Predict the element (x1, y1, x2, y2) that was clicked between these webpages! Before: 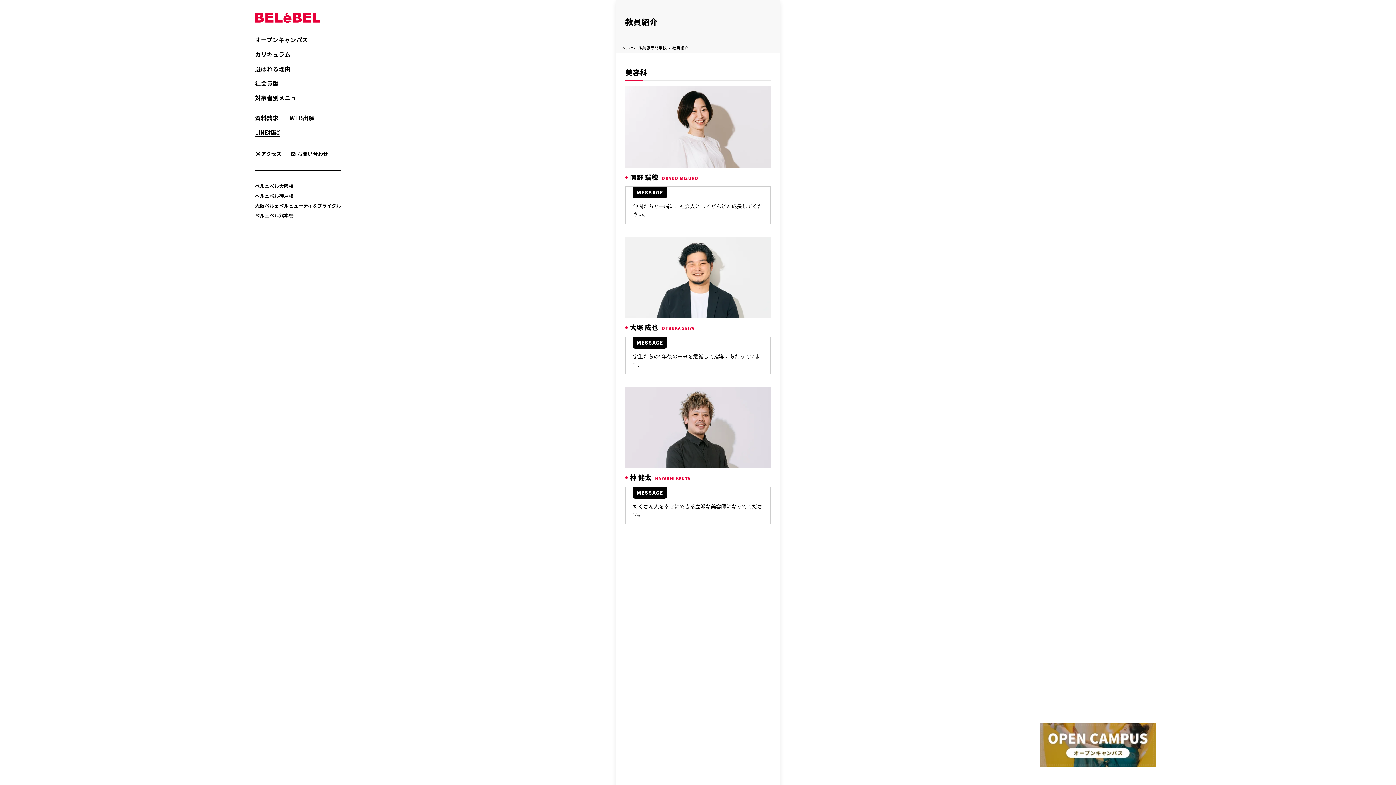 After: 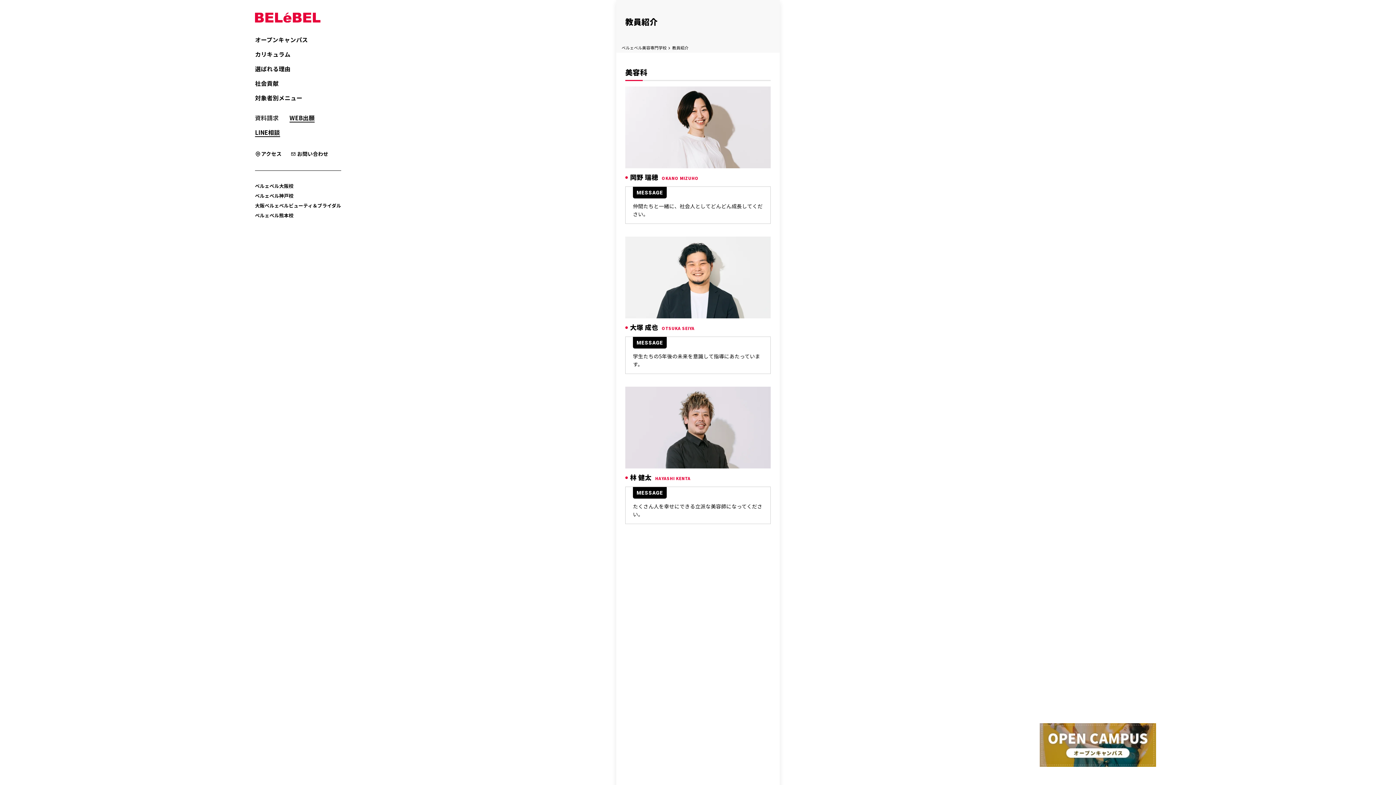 Action: label: 資料請求 bbox: (255, 113, 278, 122)